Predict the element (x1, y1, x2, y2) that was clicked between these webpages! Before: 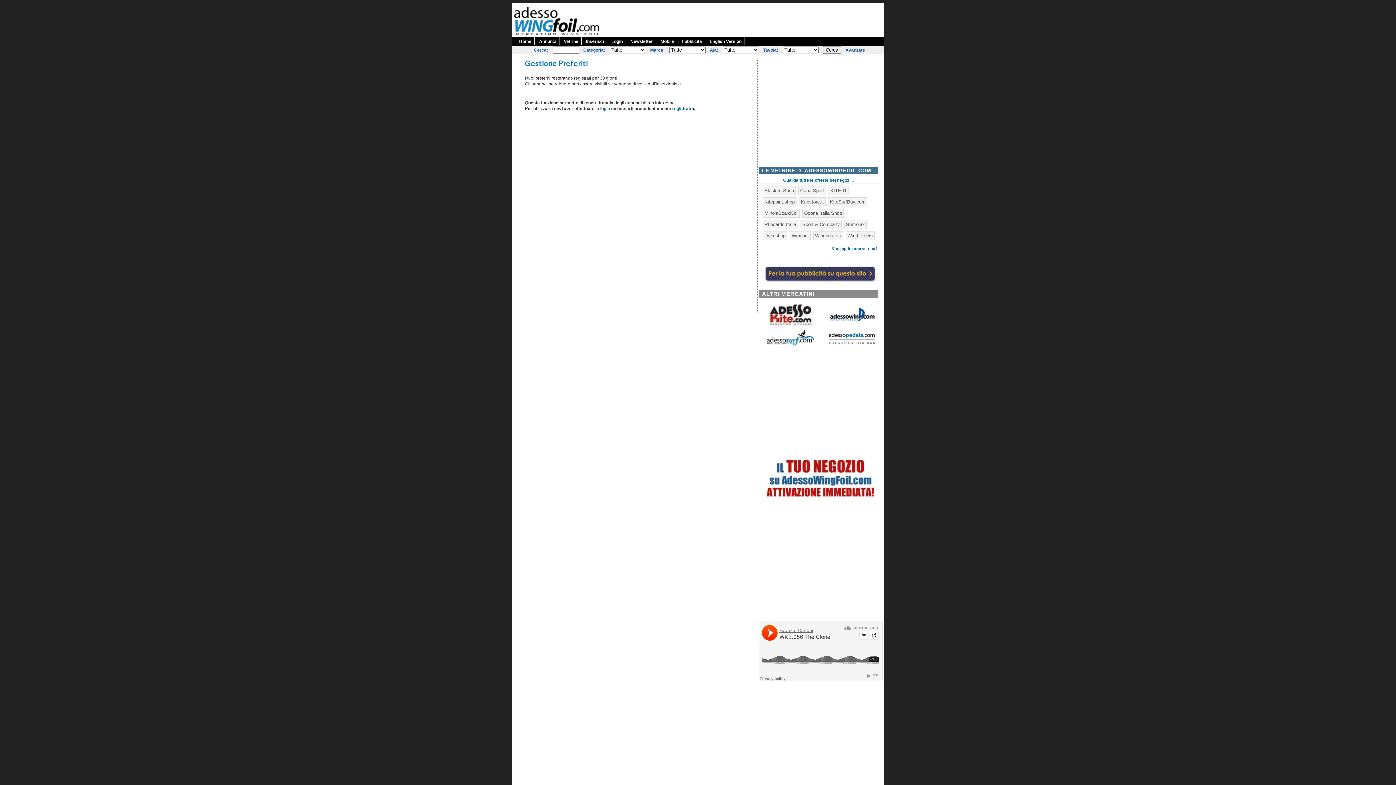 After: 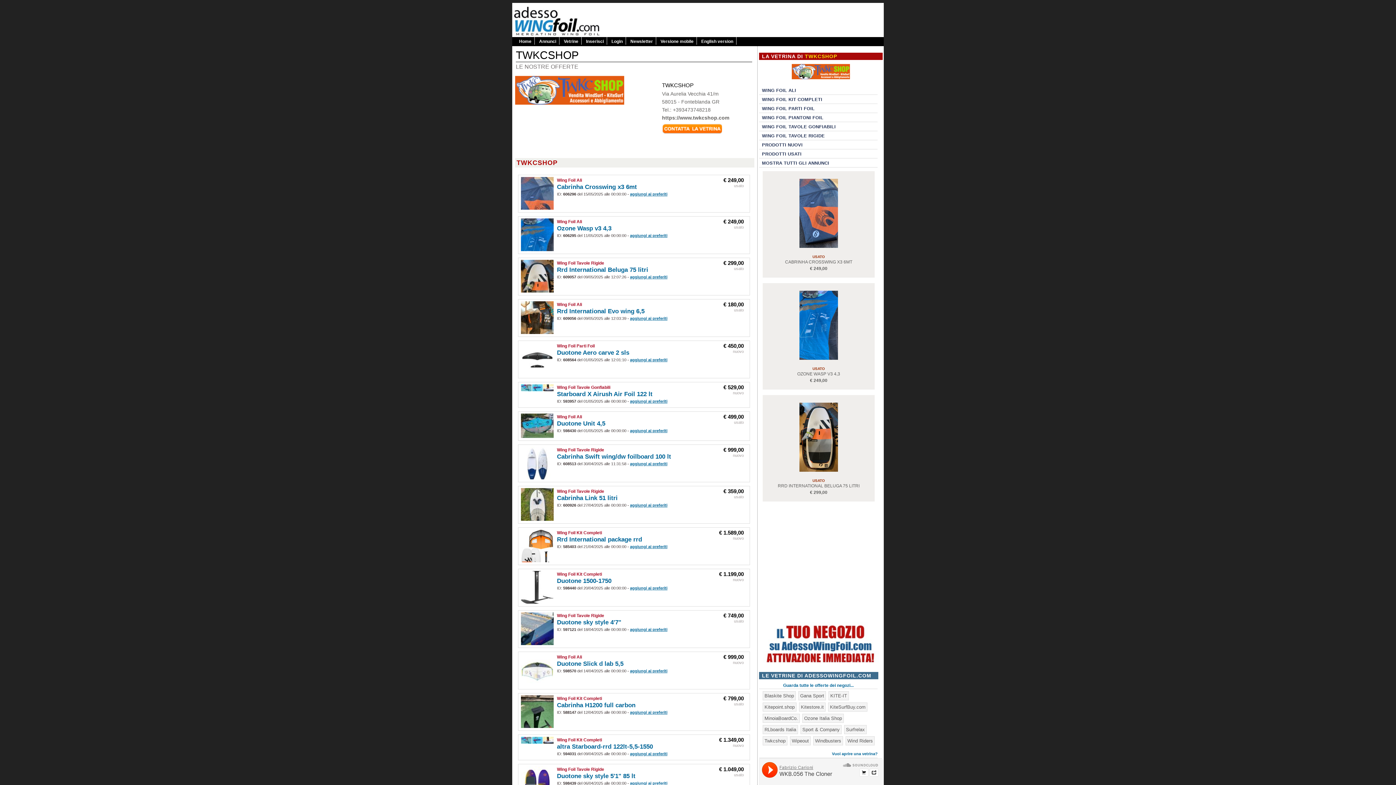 Action: bbox: (762, 231, 787, 240) label: Twkcshop